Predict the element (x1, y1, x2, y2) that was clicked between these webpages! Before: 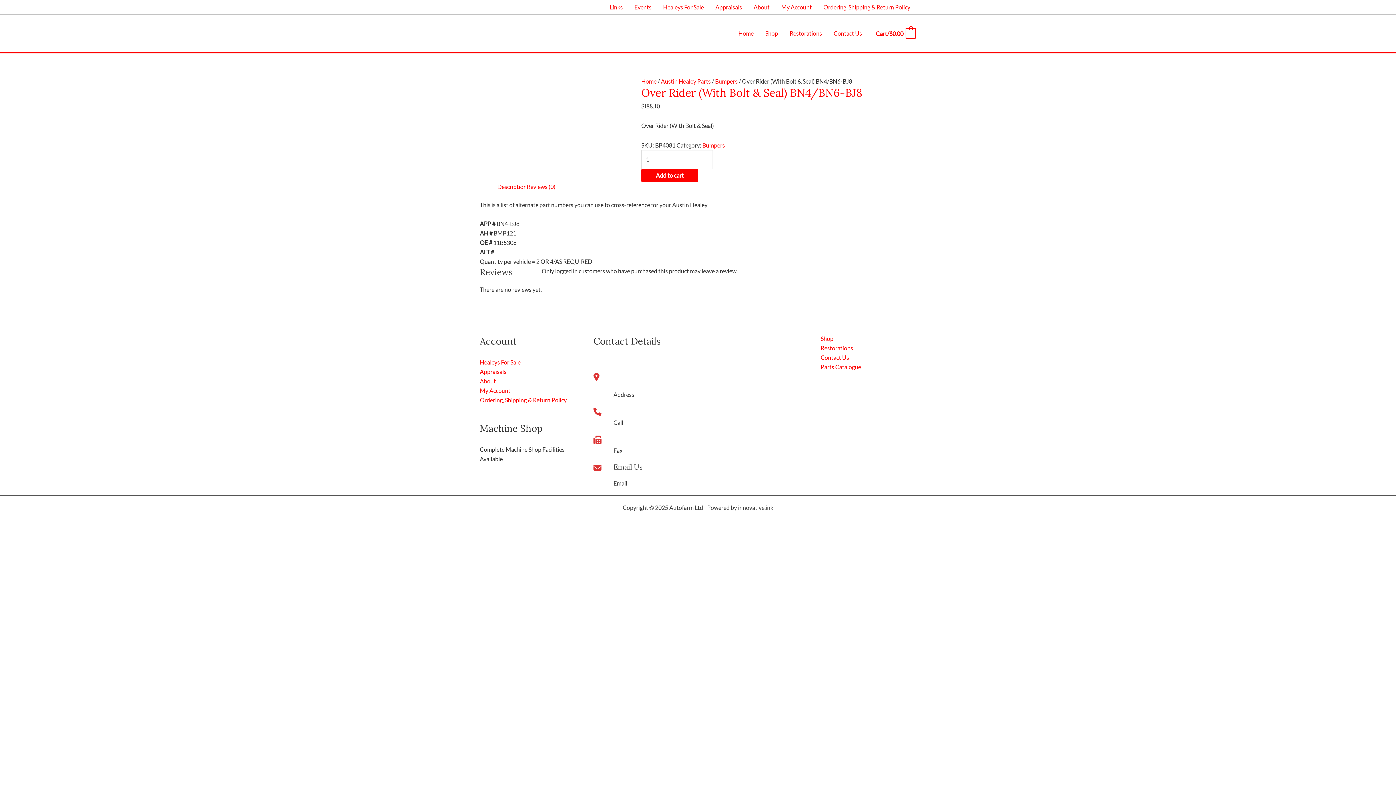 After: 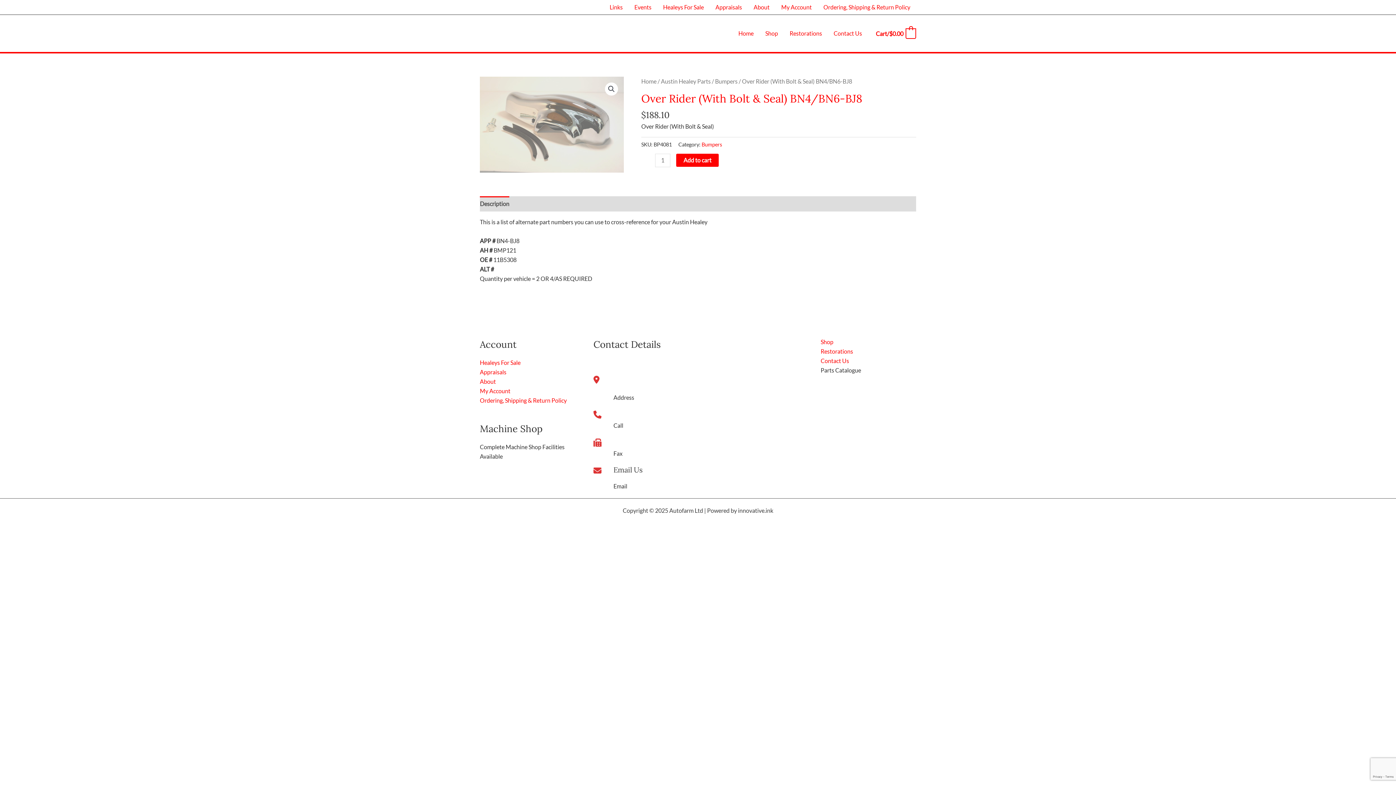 Action: bbox: (820, 363, 861, 370) label: Parts Catalogue